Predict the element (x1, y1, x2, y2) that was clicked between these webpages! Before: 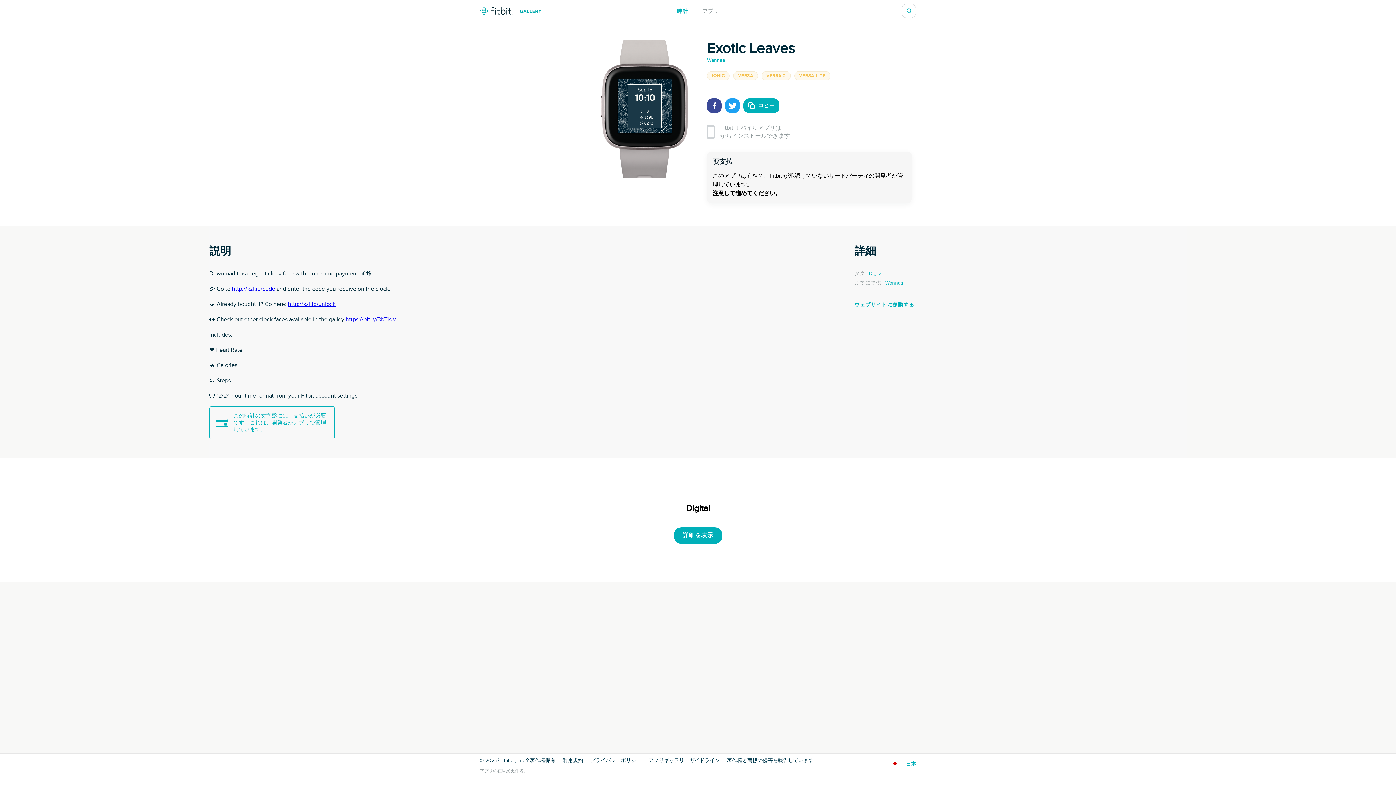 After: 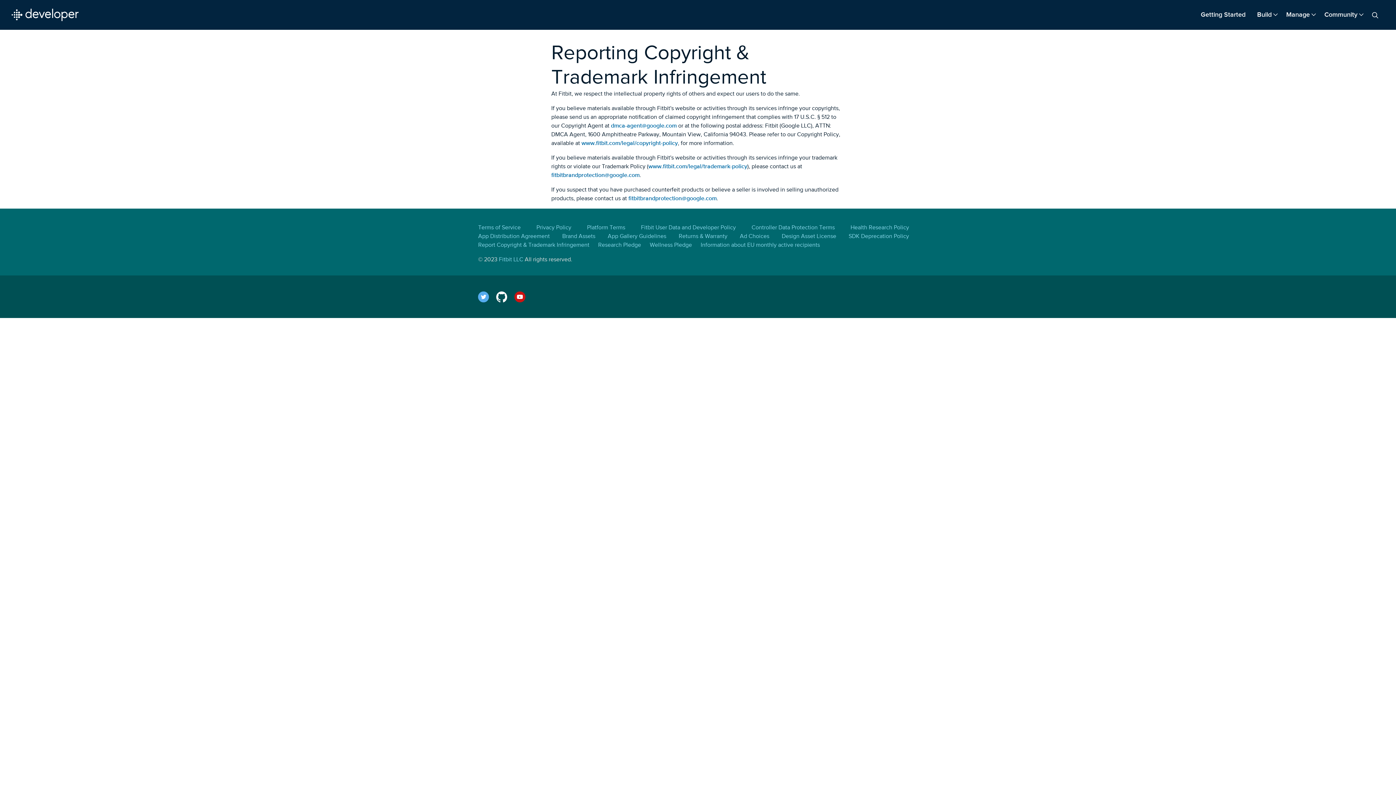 Action: bbox: (727, 758, 813, 763) label: 著作権と商標の侵害を報告しています